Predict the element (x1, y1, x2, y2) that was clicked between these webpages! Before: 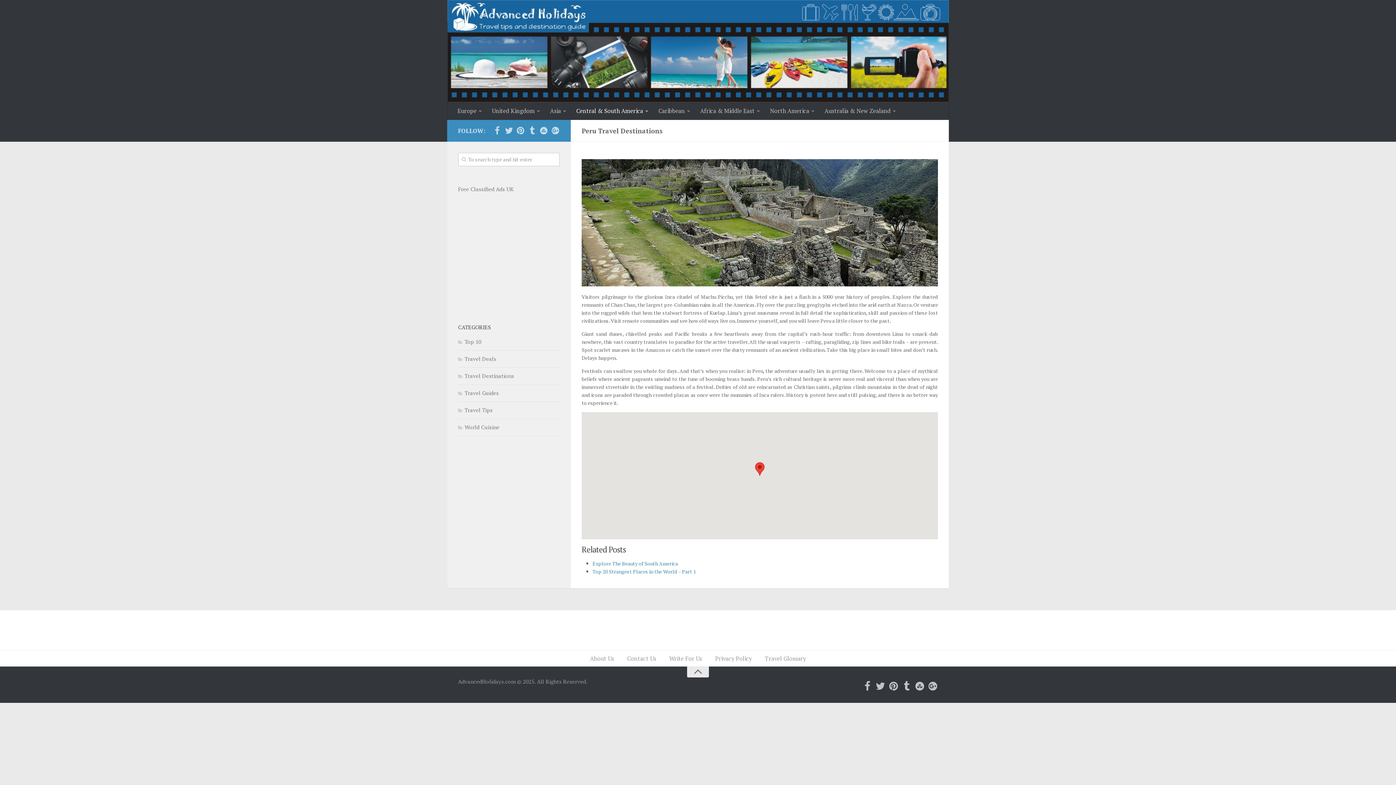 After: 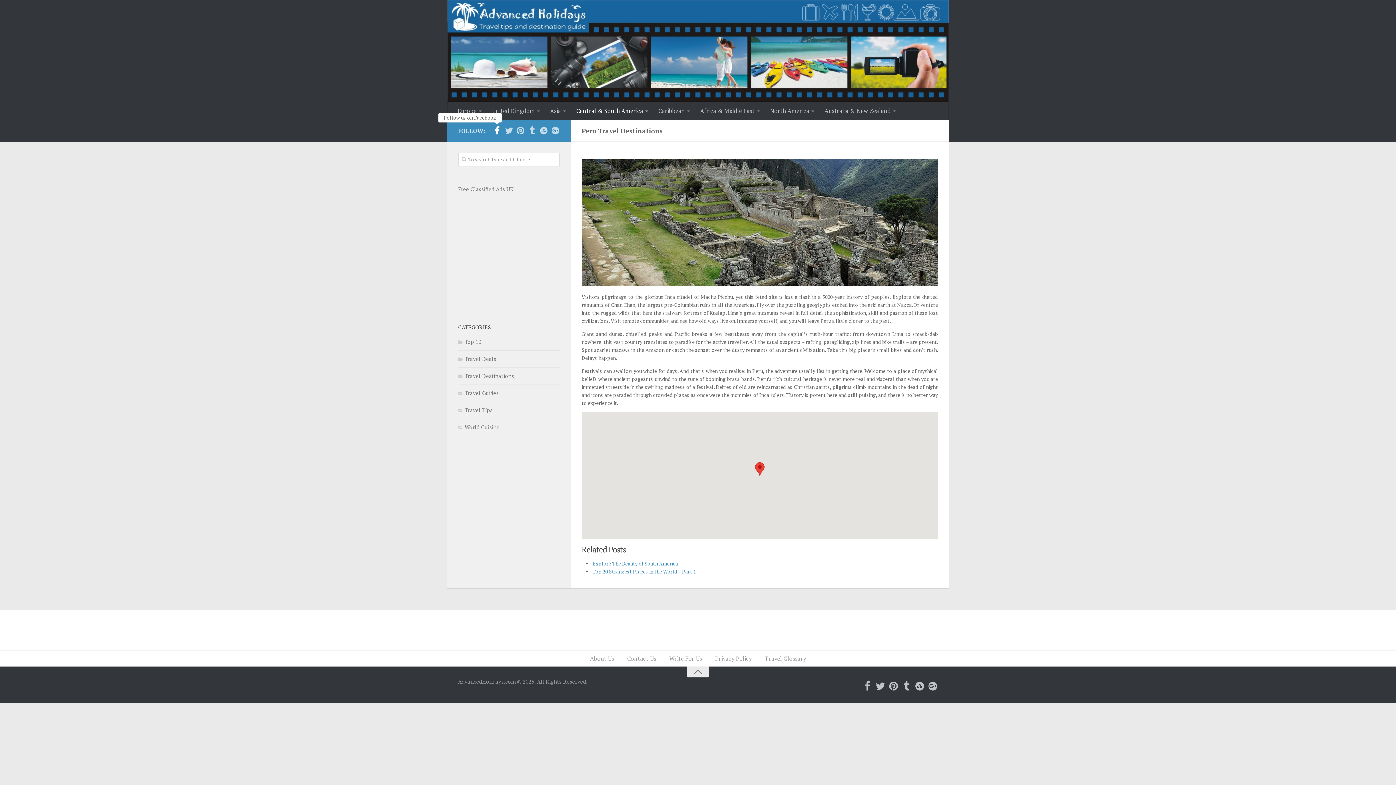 Action: bbox: (493, 126, 501, 134)